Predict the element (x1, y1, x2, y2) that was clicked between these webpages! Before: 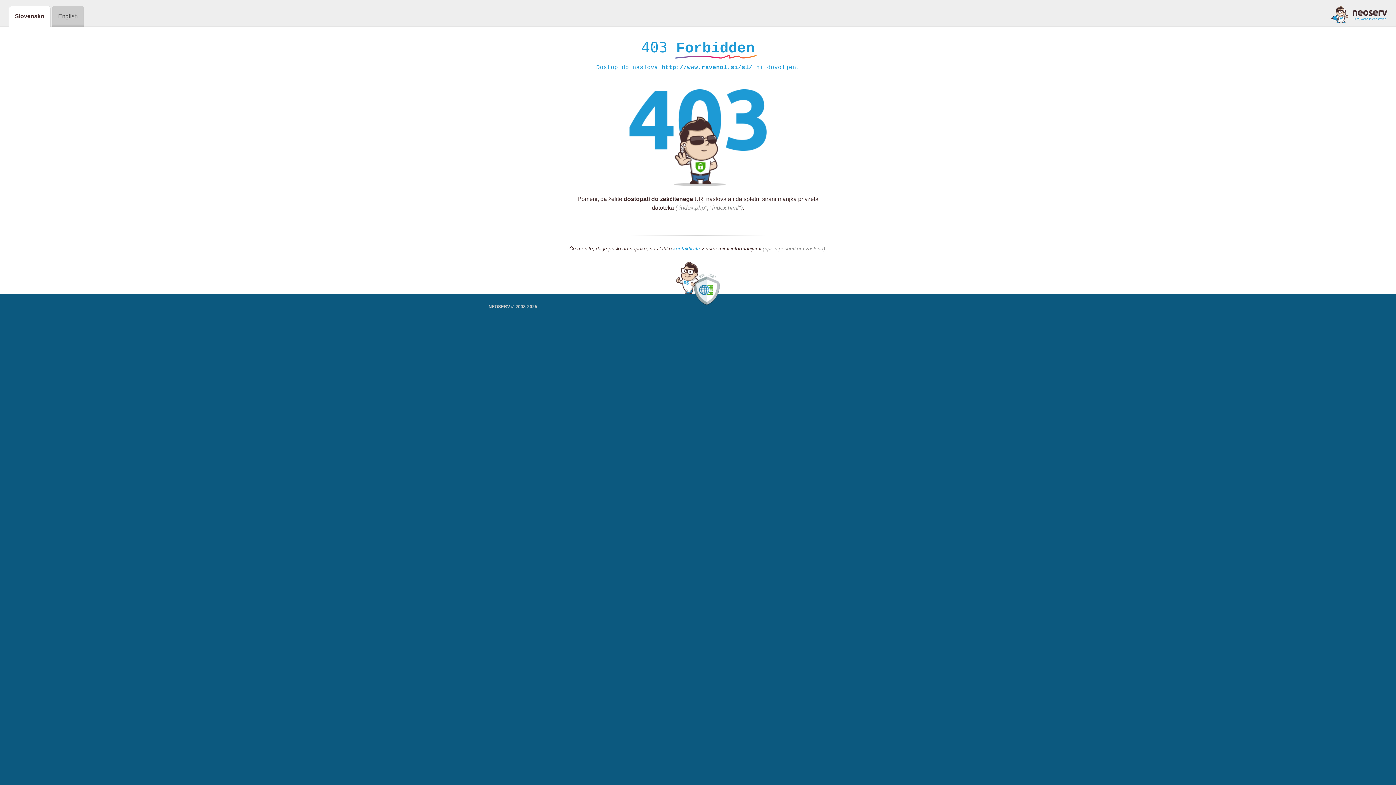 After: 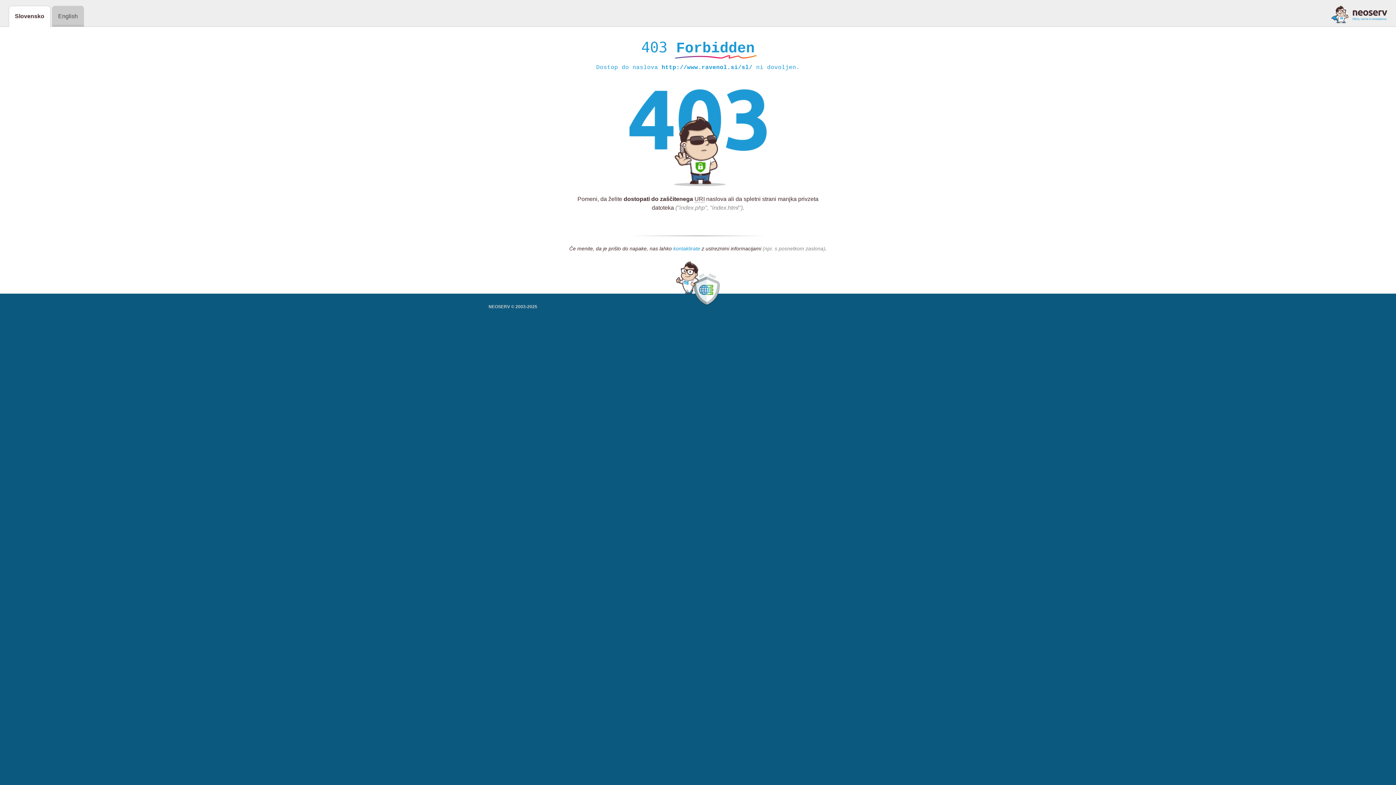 Action: bbox: (673, 245, 700, 252) label: kontaktirate